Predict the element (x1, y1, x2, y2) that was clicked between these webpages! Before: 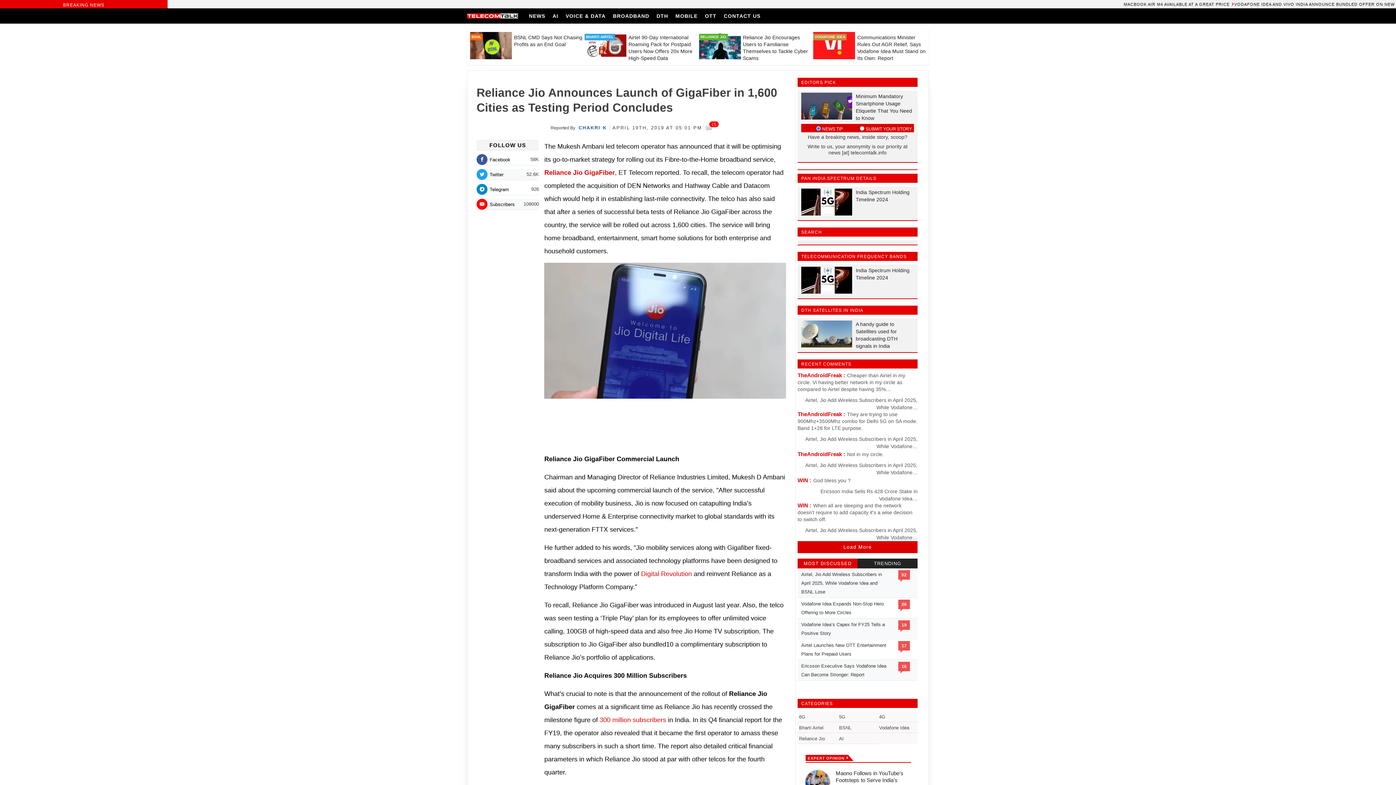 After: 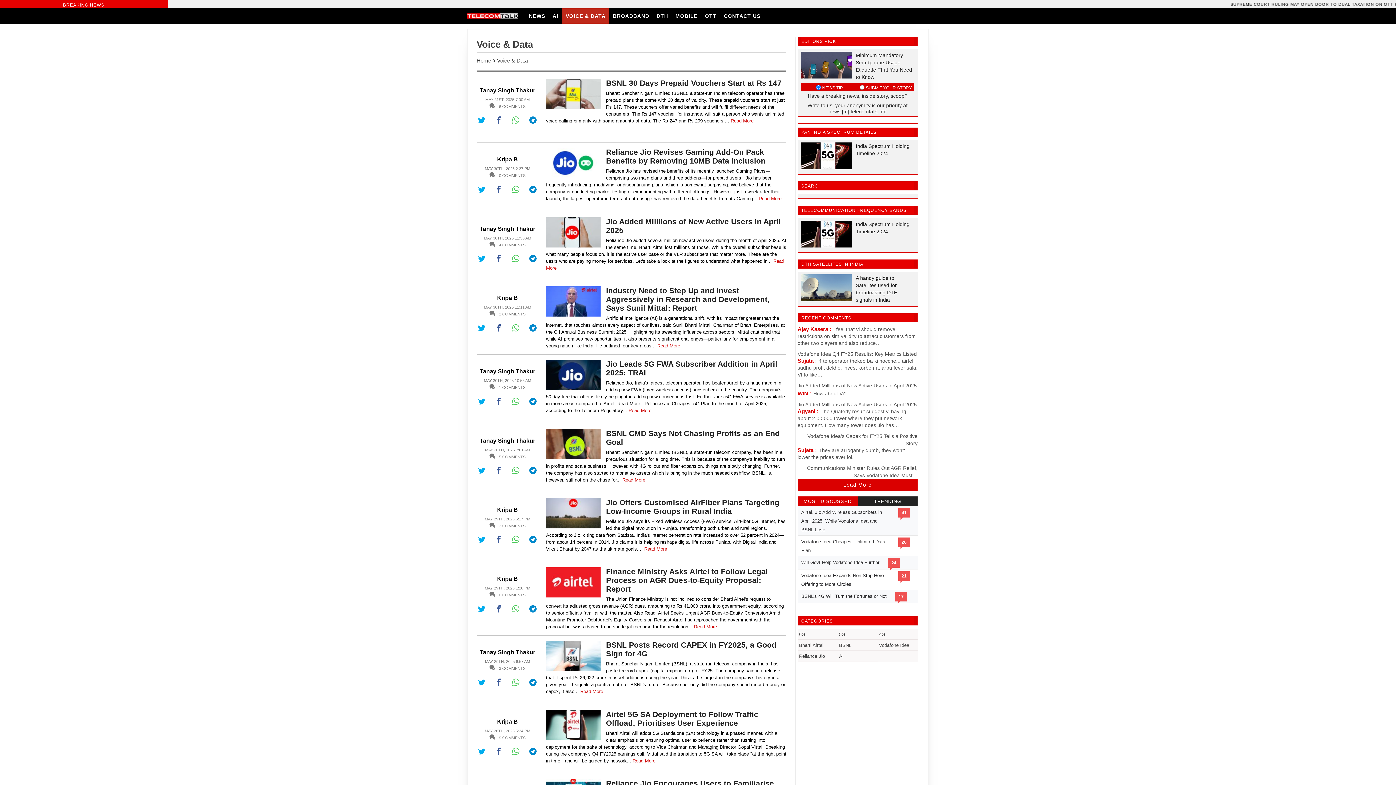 Action: label: VOICE & DATA bbox: (562, 8, 609, 23)